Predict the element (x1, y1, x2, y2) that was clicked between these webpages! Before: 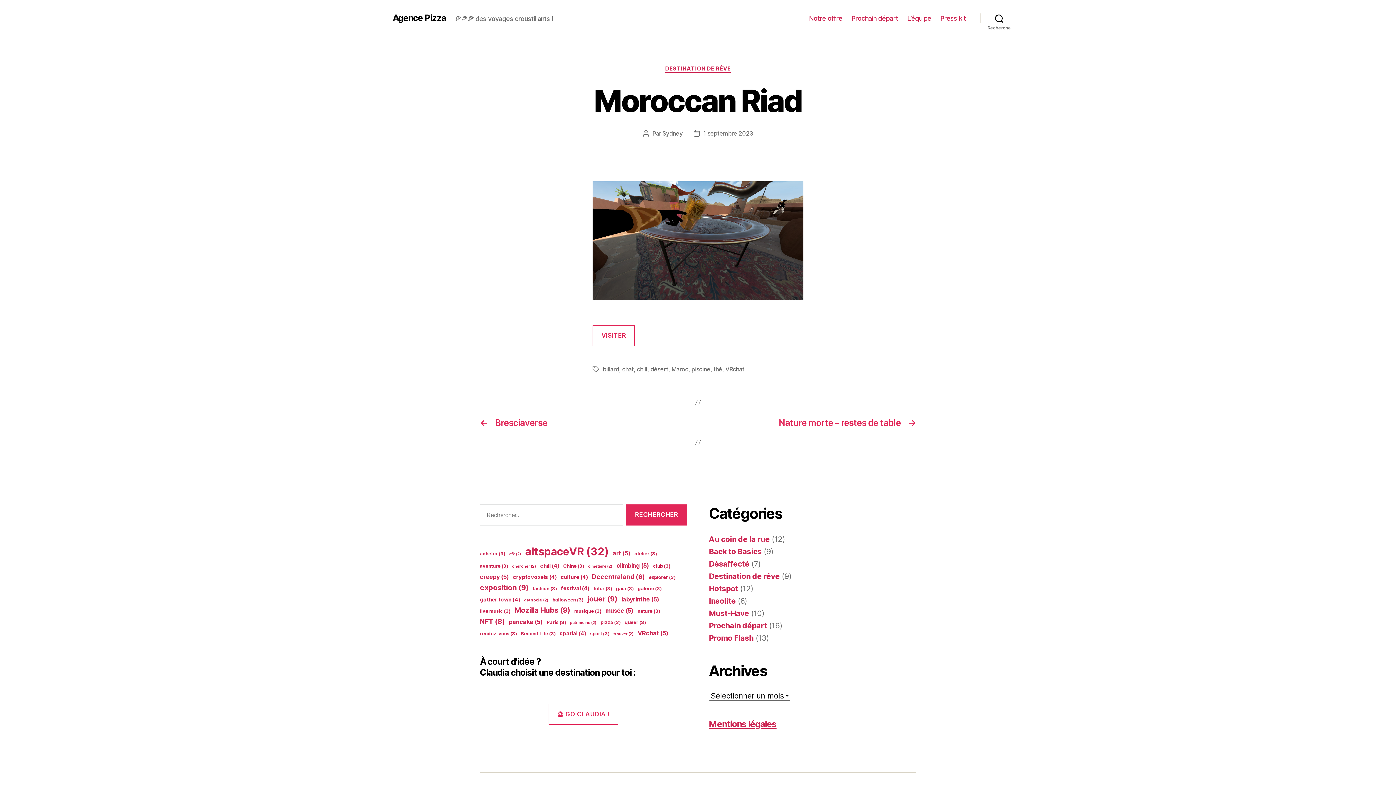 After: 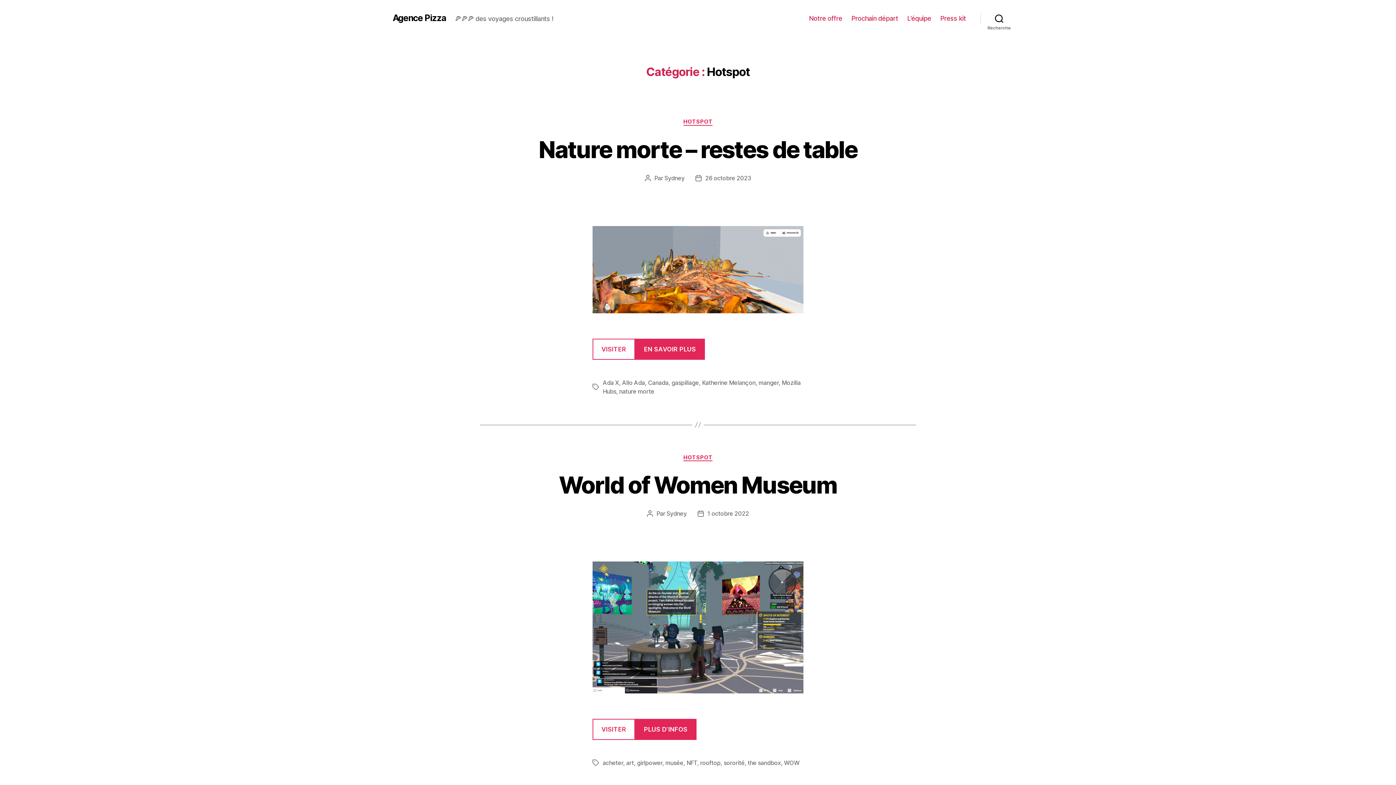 Action: bbox: (709, 584, 738, 593) label: Hotspot